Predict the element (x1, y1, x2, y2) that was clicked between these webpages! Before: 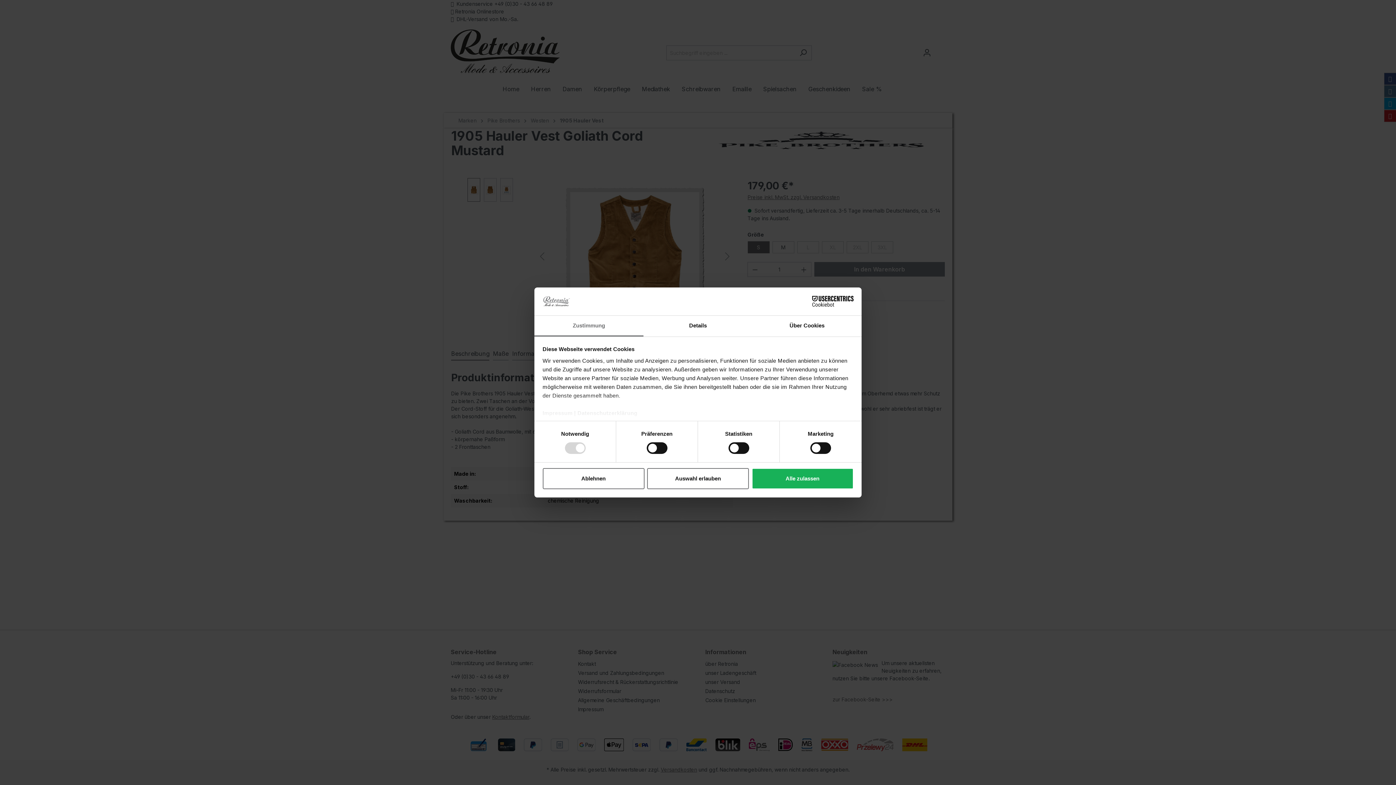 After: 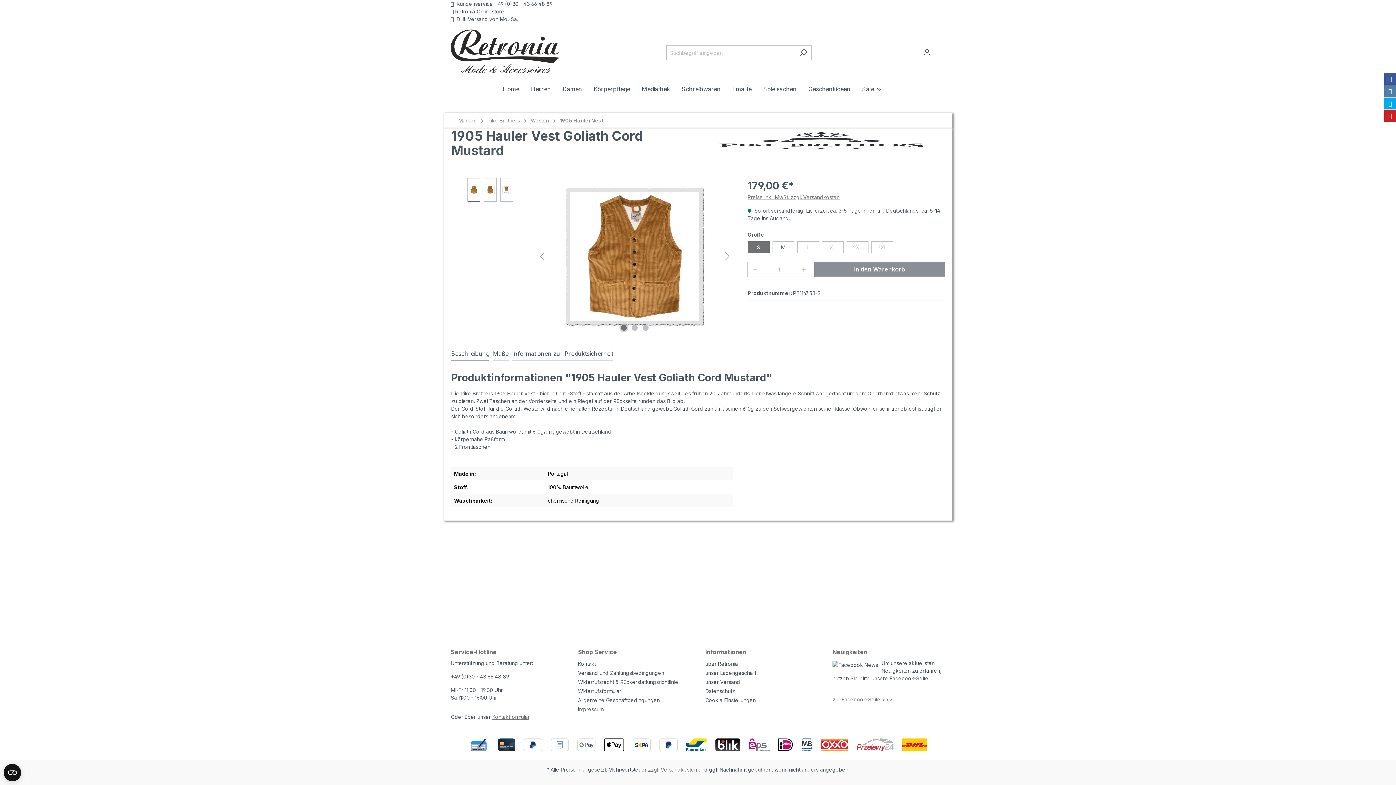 Action: bbox: (647, 468, 749, 489) label: Auswahl erlauben